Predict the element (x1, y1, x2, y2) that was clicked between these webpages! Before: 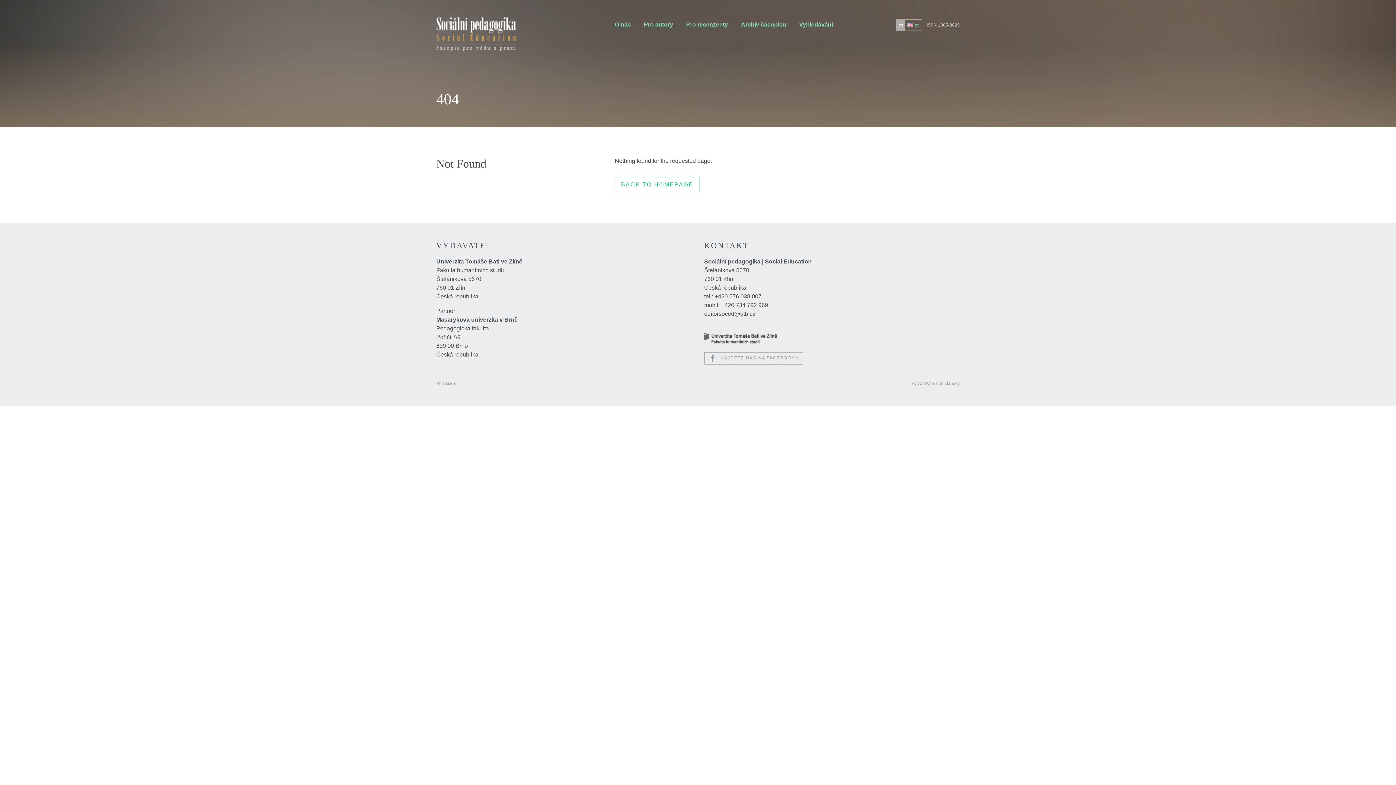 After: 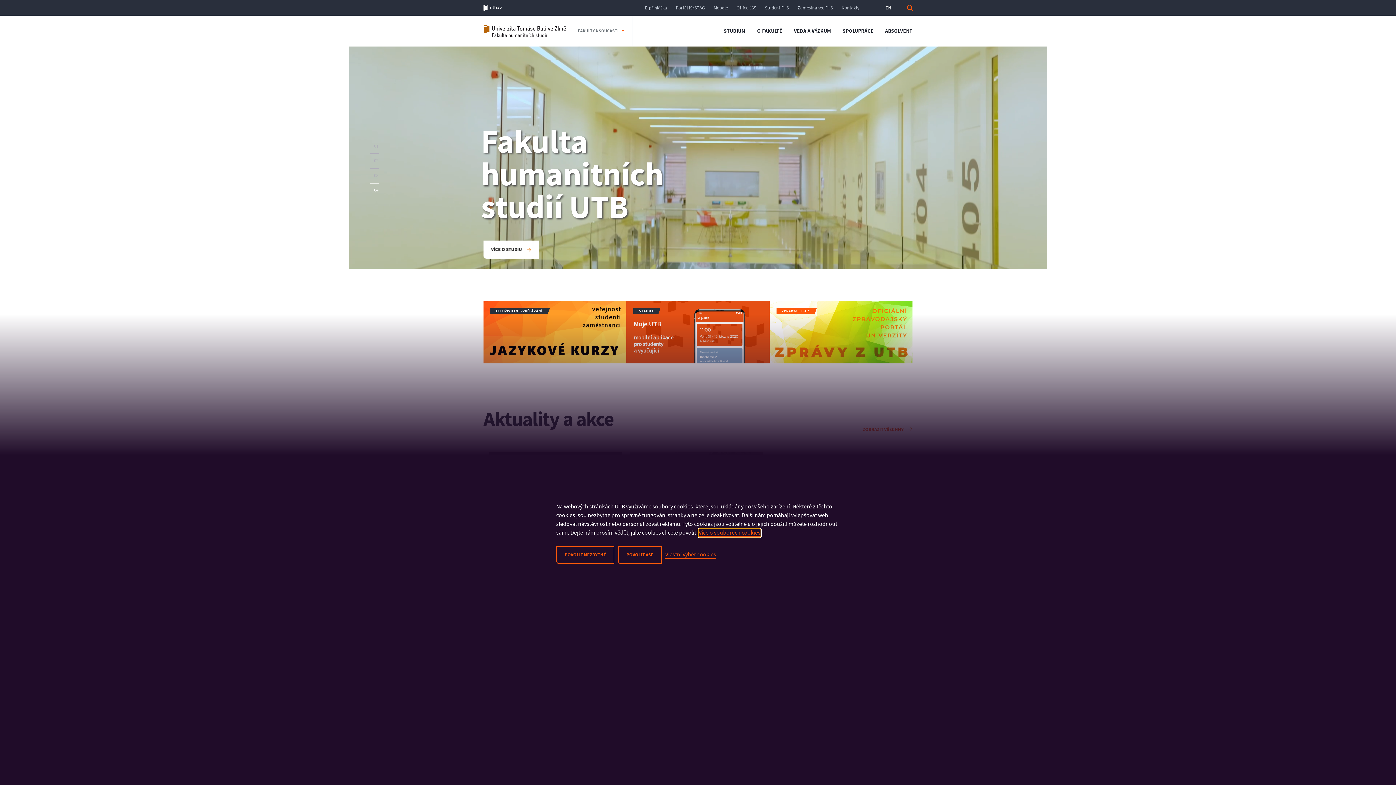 Action: bbox: (704, 332, 777, 343)